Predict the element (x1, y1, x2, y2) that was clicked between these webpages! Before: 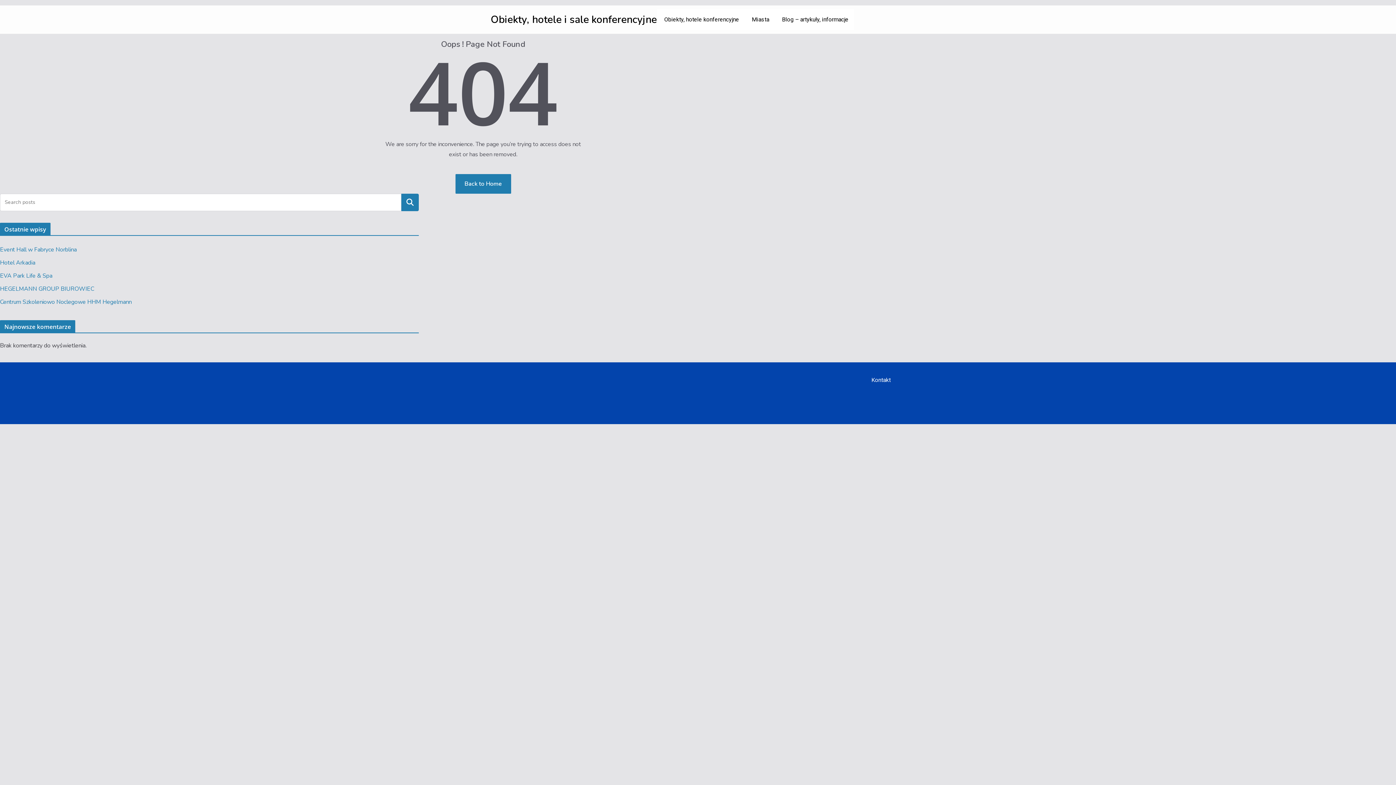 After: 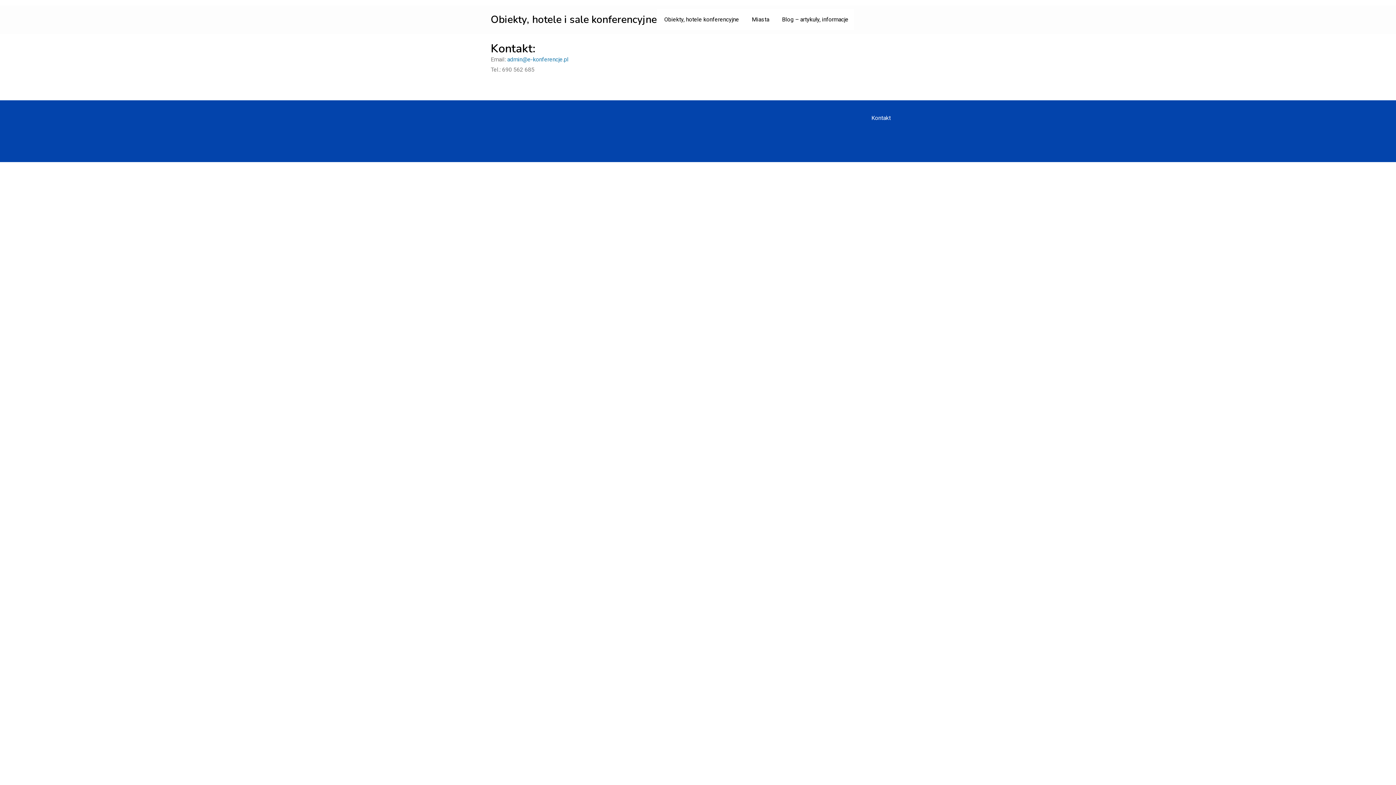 Action: bbox: (860, 369, 901, 390) label: Kontakt